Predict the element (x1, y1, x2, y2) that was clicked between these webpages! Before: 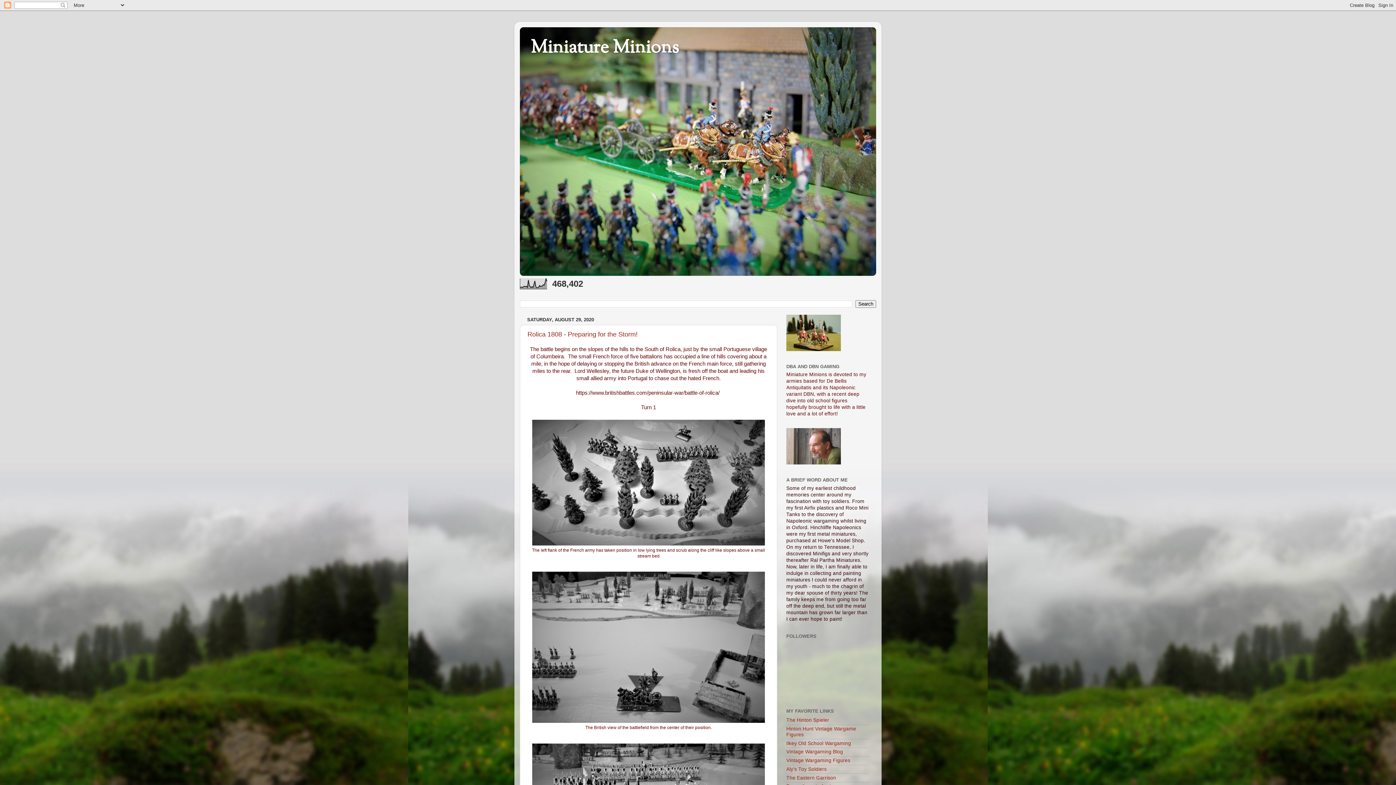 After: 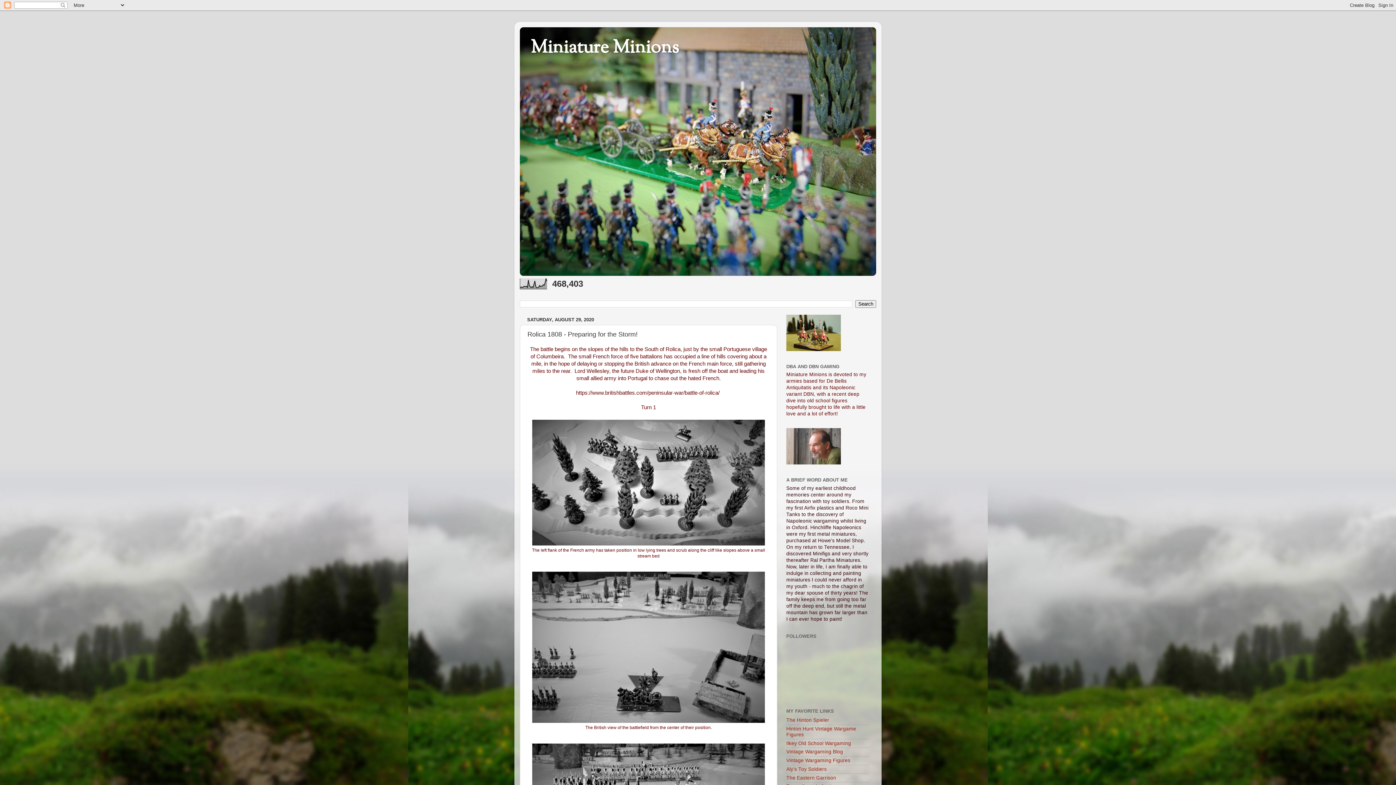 Action: label: Rolica 1808 - Preparing for the Storm! bbox: (527, 330, 637, 338)